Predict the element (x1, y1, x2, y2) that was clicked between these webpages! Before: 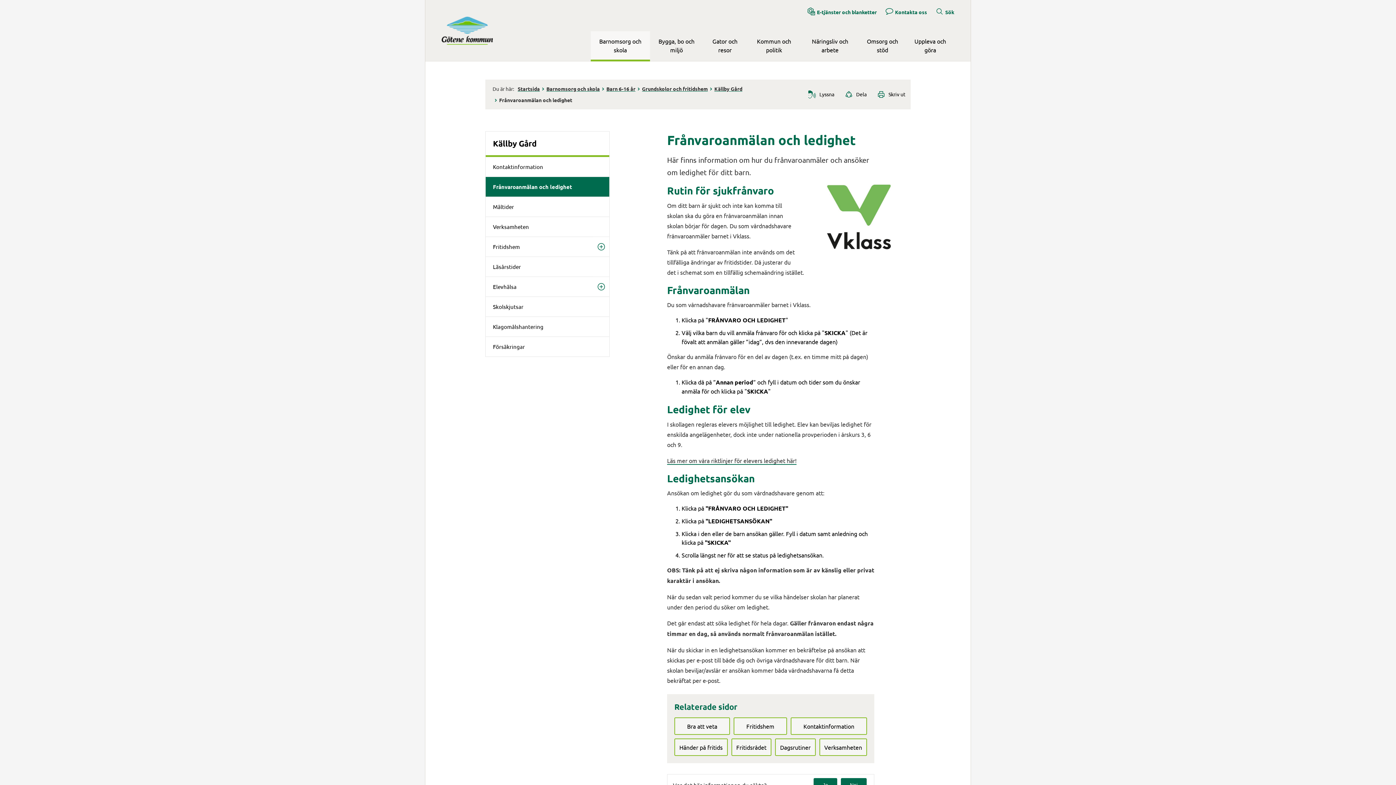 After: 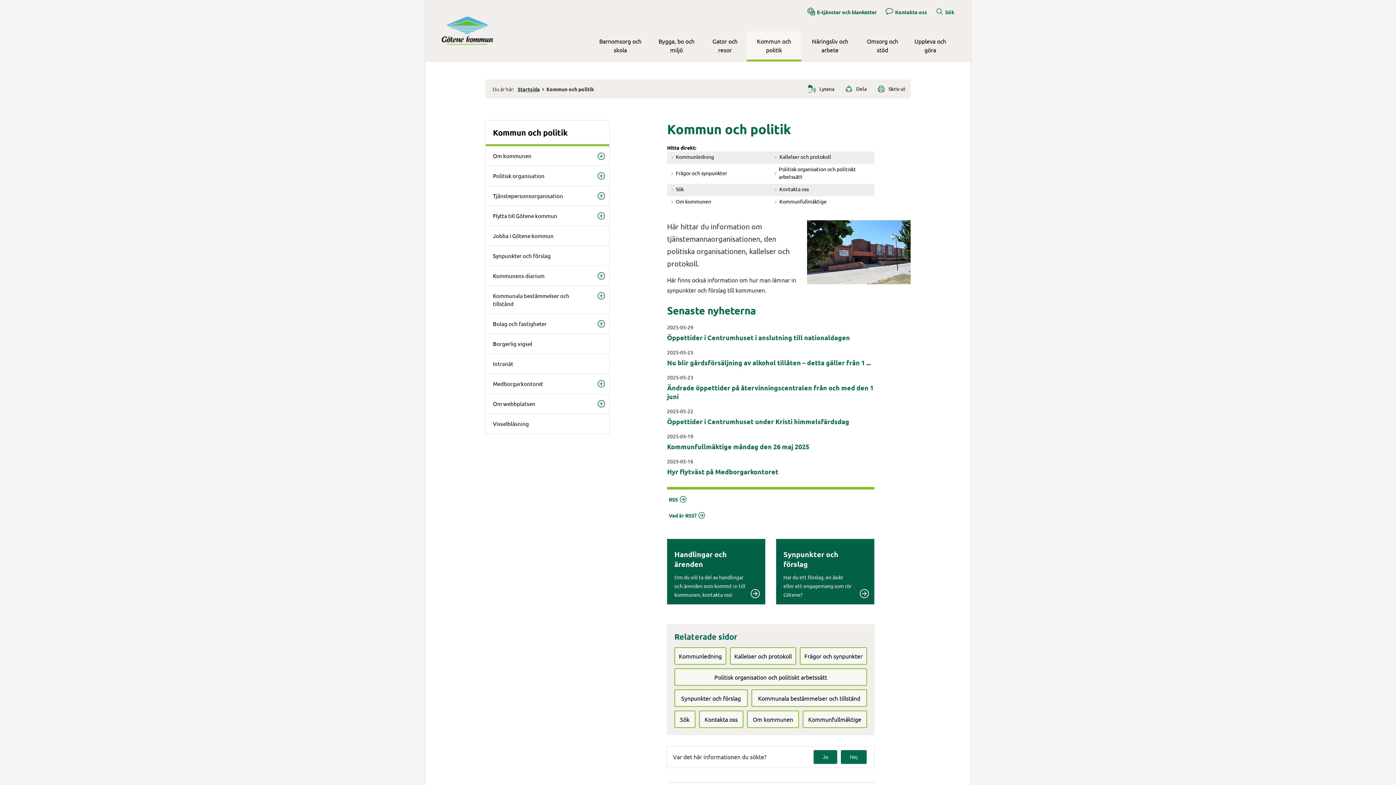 Action: label: Kommun och politik bbox: (746, 31, 801, 61)